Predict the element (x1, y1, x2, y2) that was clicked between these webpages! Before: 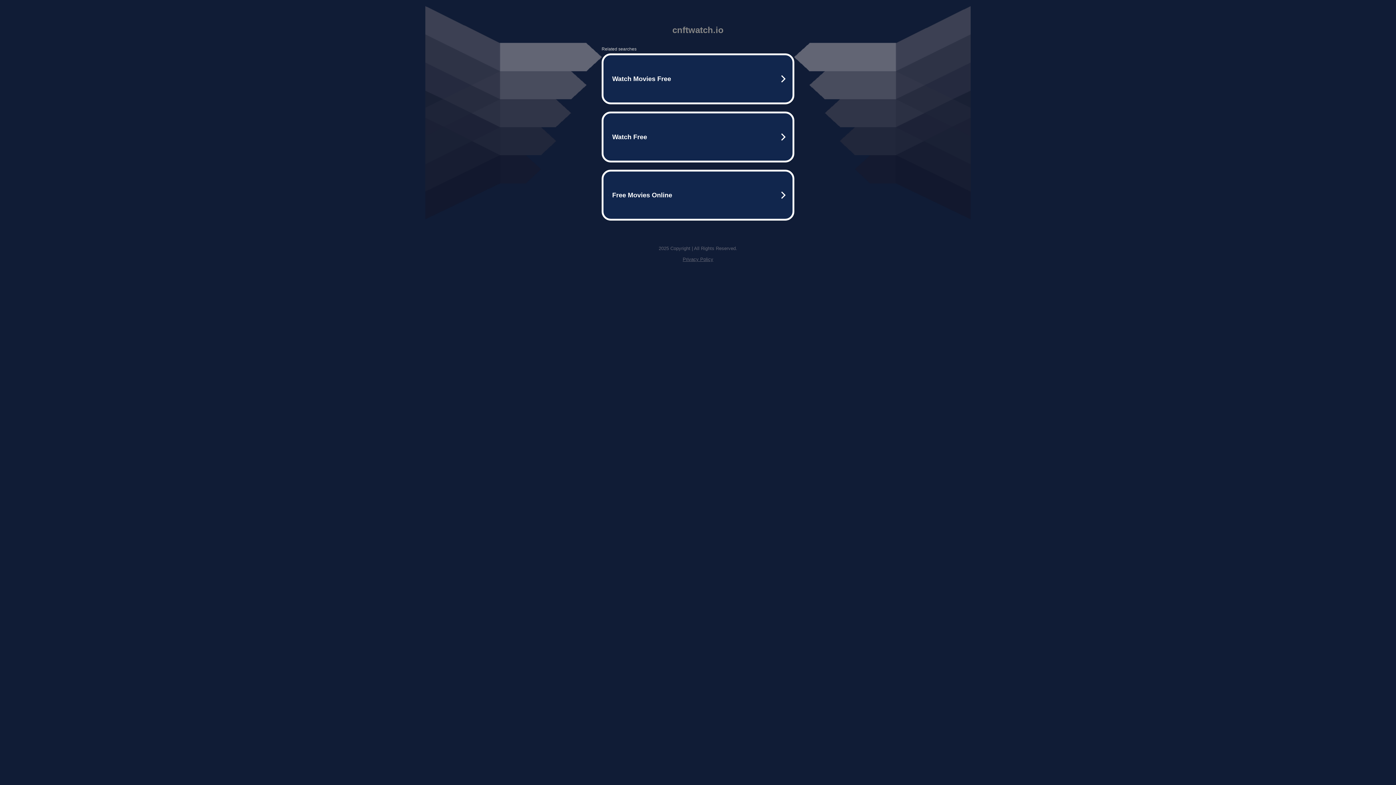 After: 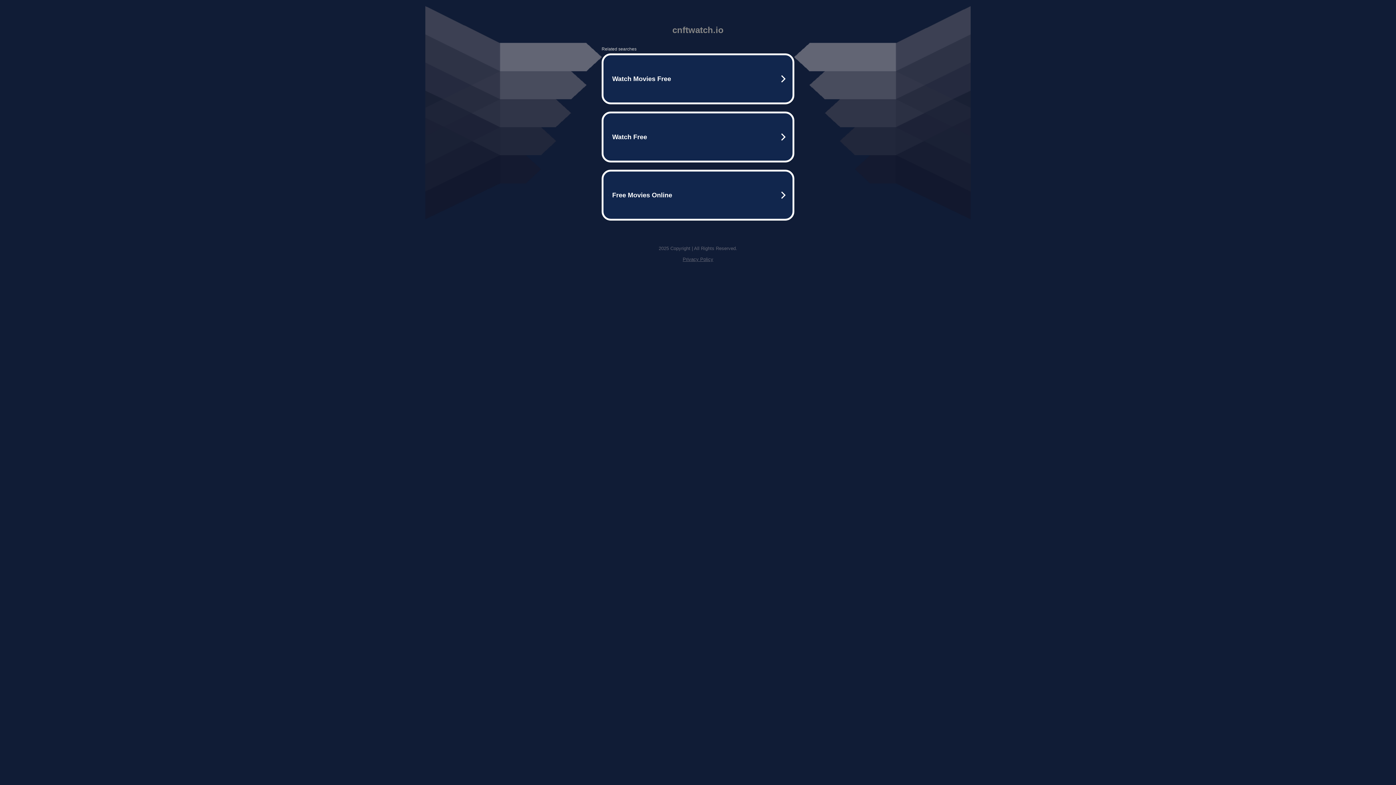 Action: bbox: (682, 256, 713, 262) label: Privacy Policy